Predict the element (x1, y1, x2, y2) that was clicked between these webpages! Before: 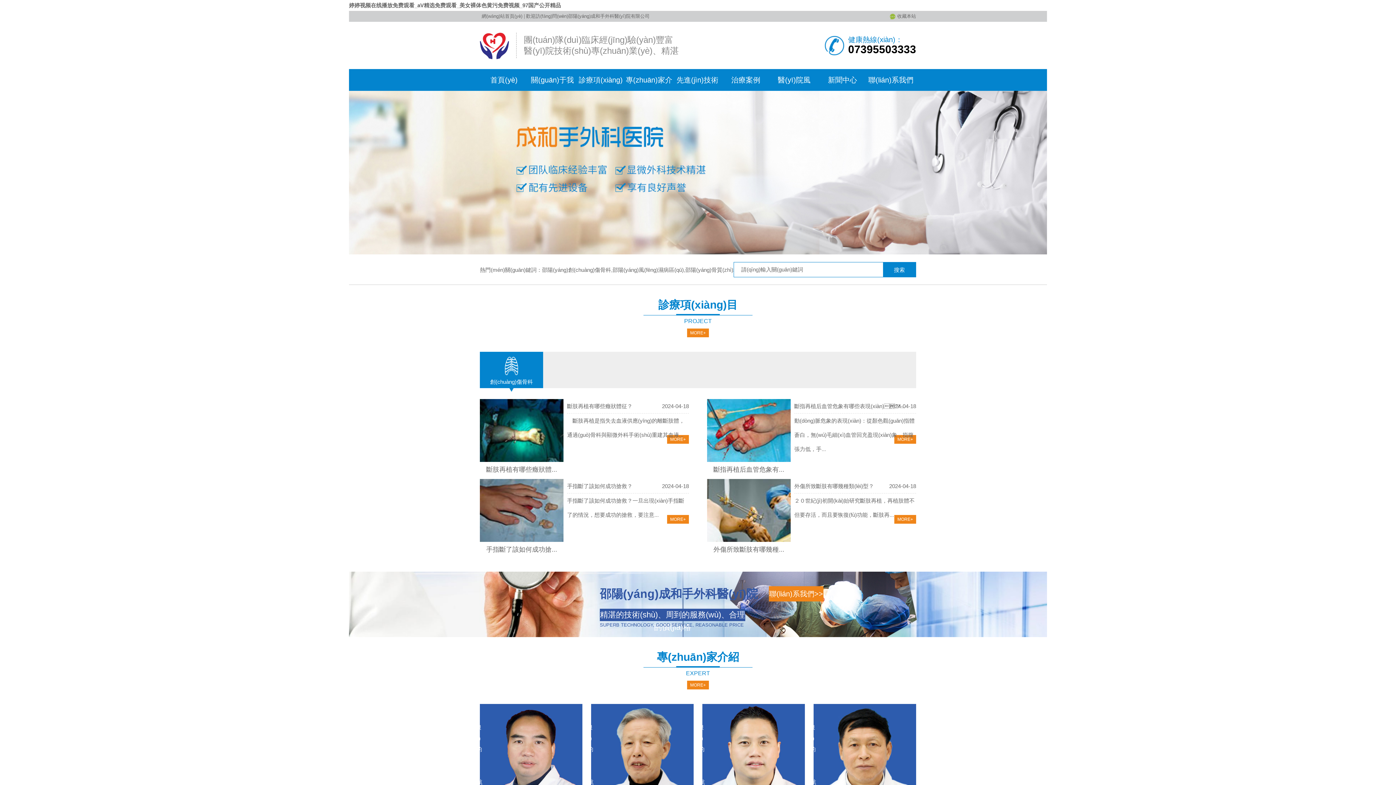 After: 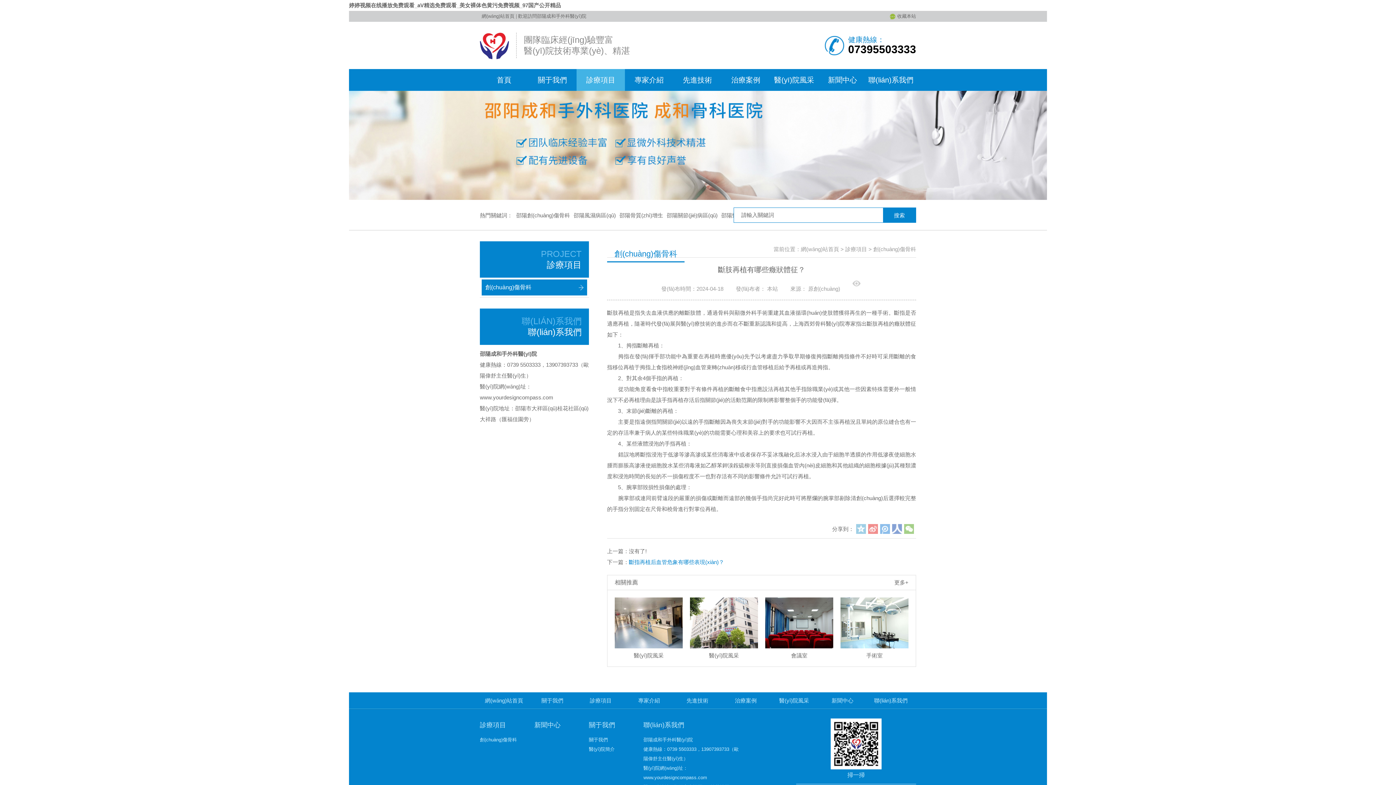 Action: bbox: (567, 403, 632, 409) label: 斷肢再植有哪些癥狀體征？